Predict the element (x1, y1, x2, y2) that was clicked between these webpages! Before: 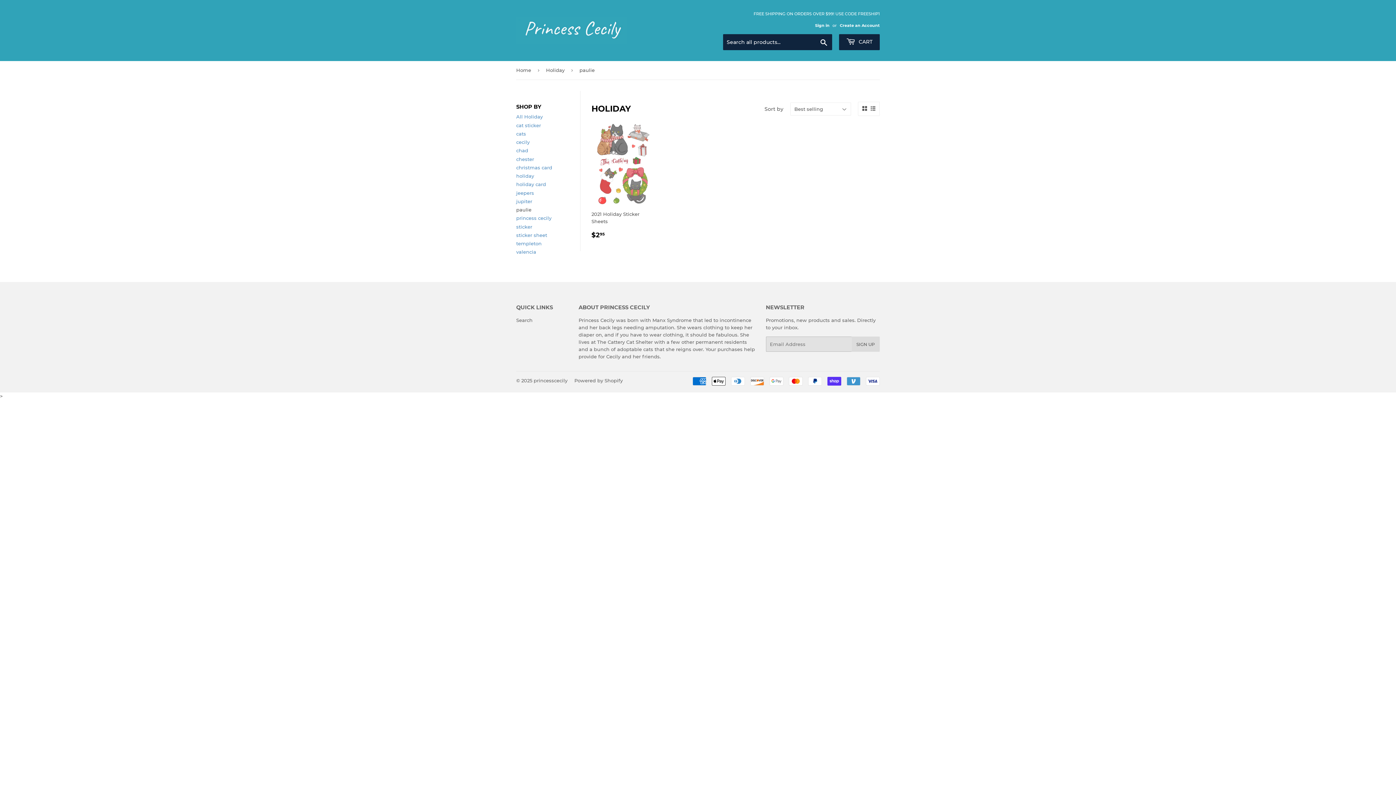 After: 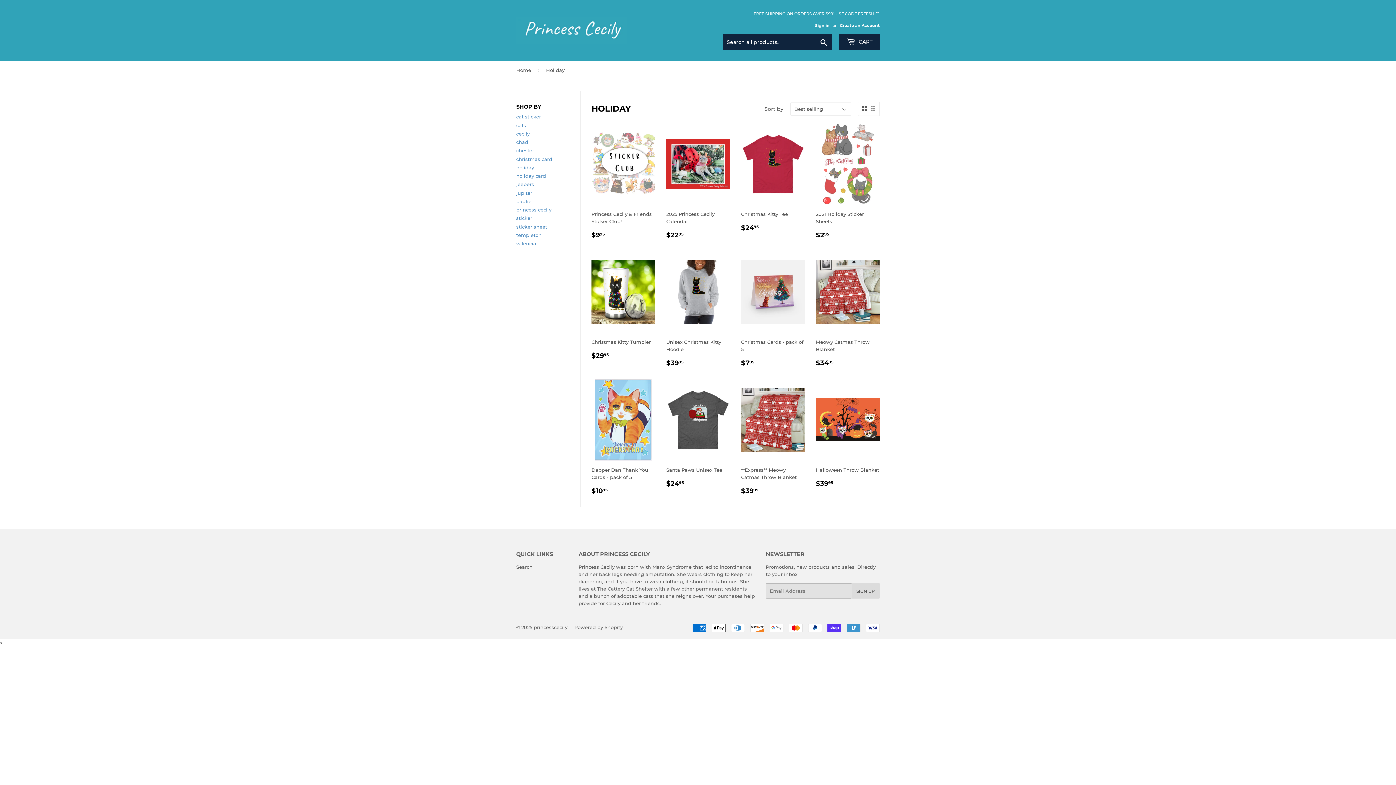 Action: label: Holiday bbox: (546, 61, 567, 79)